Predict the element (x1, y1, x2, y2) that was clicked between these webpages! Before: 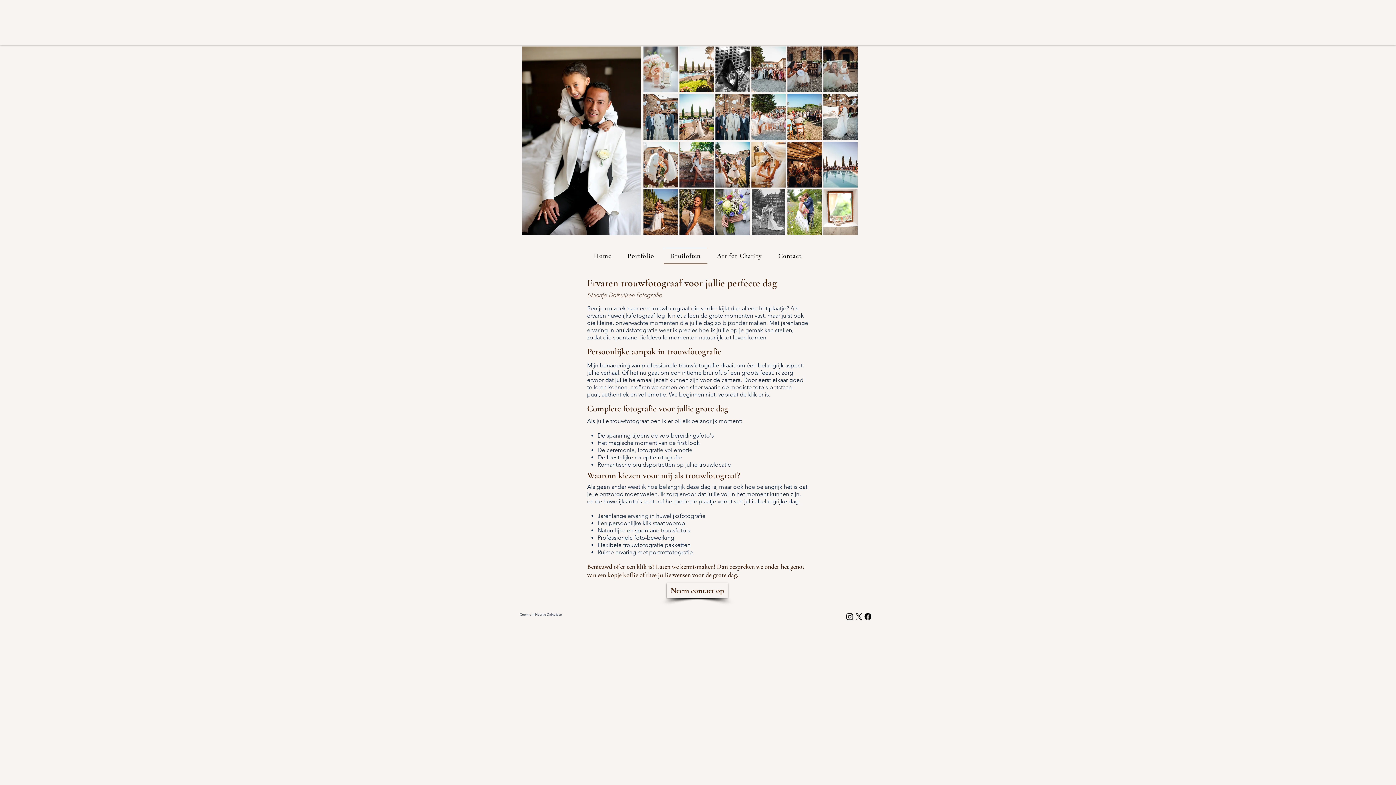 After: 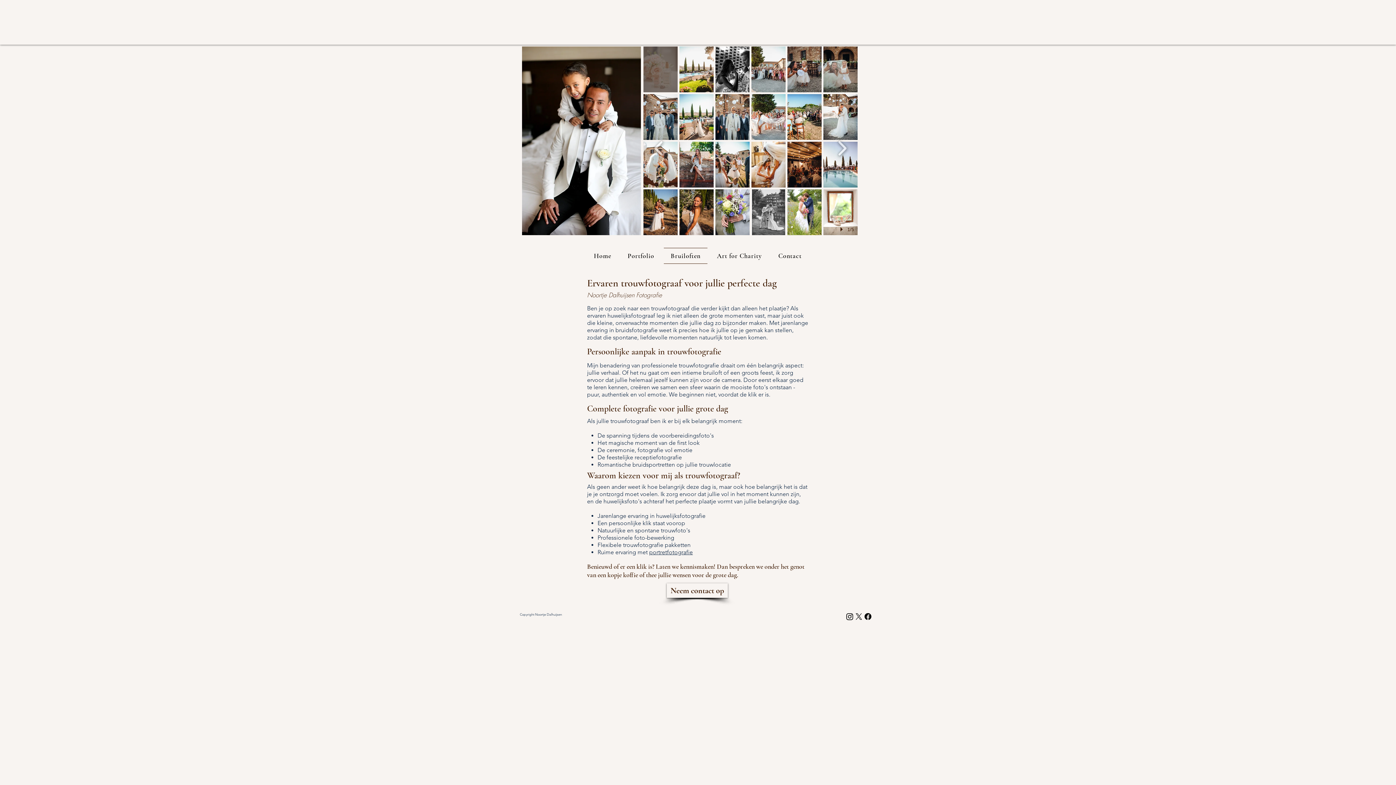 Action: bbox: (643, 46, 677, 92)